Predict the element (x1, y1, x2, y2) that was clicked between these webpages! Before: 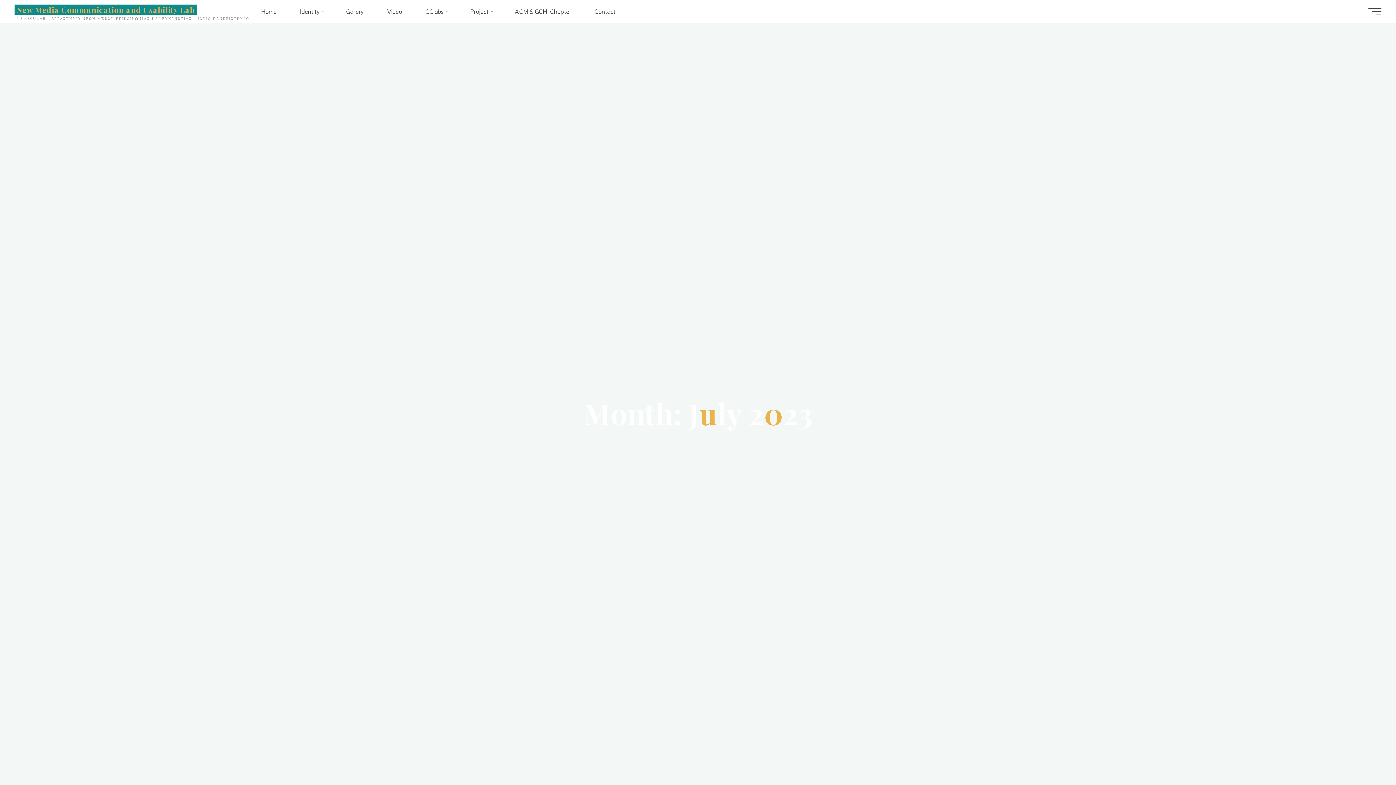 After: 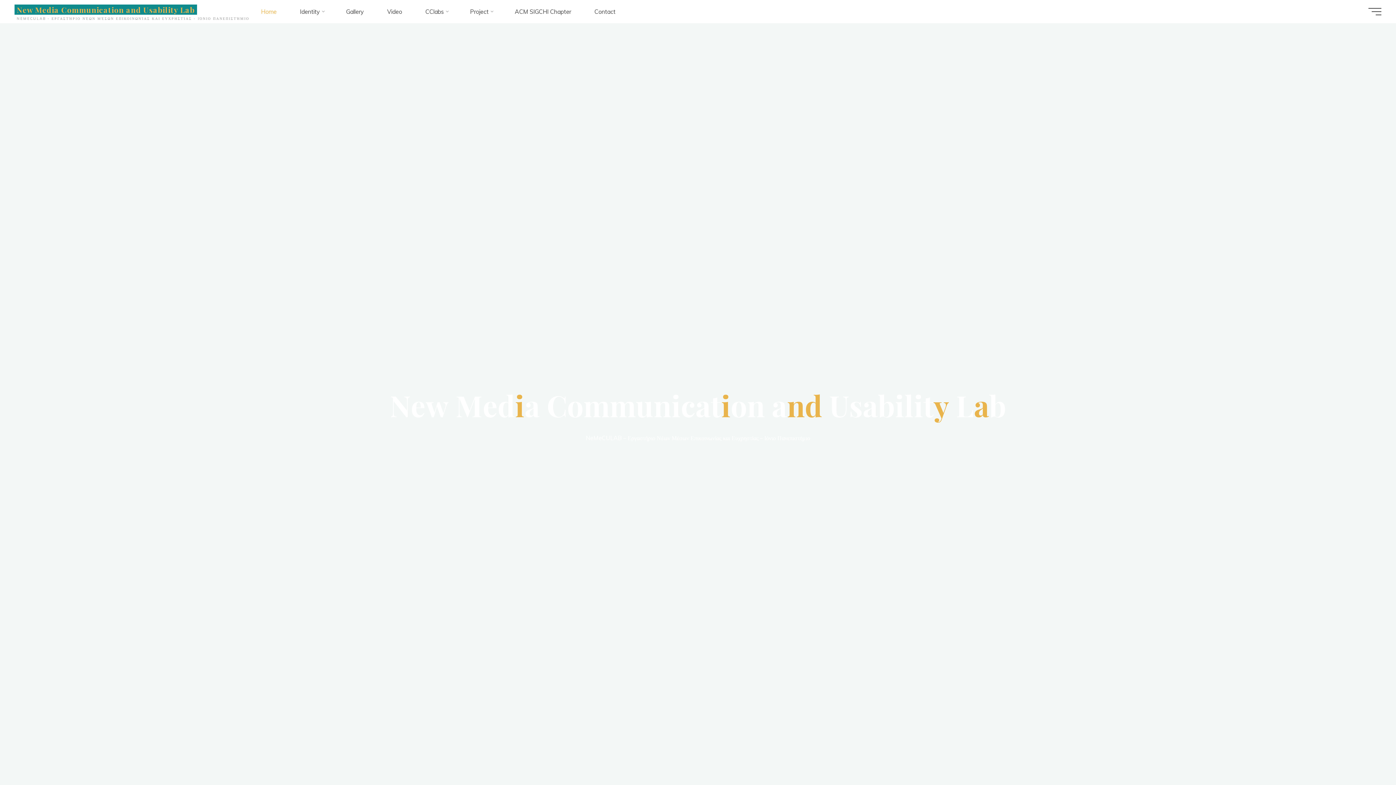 Action: bbox: (14, 4, 196, 14) label: New Media Communication and Usability Lab